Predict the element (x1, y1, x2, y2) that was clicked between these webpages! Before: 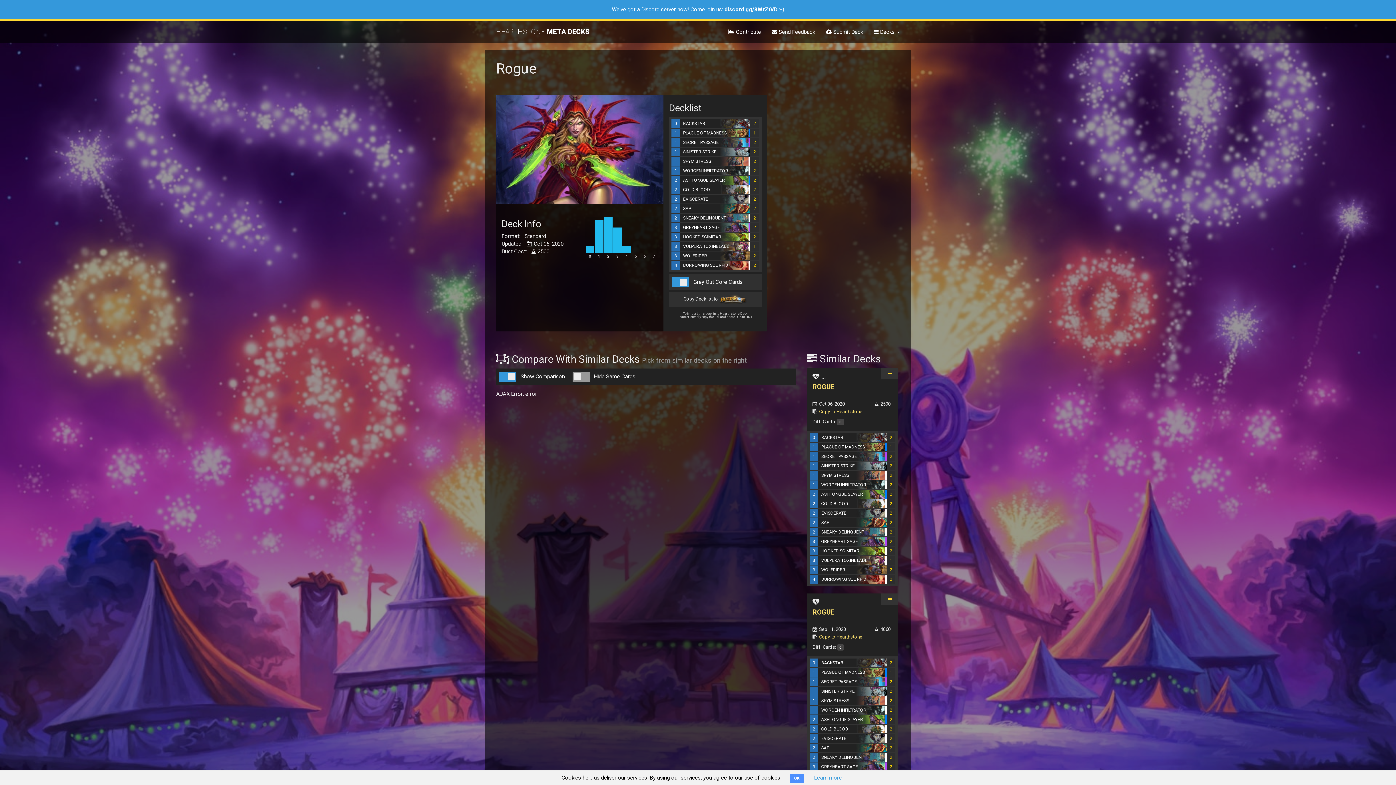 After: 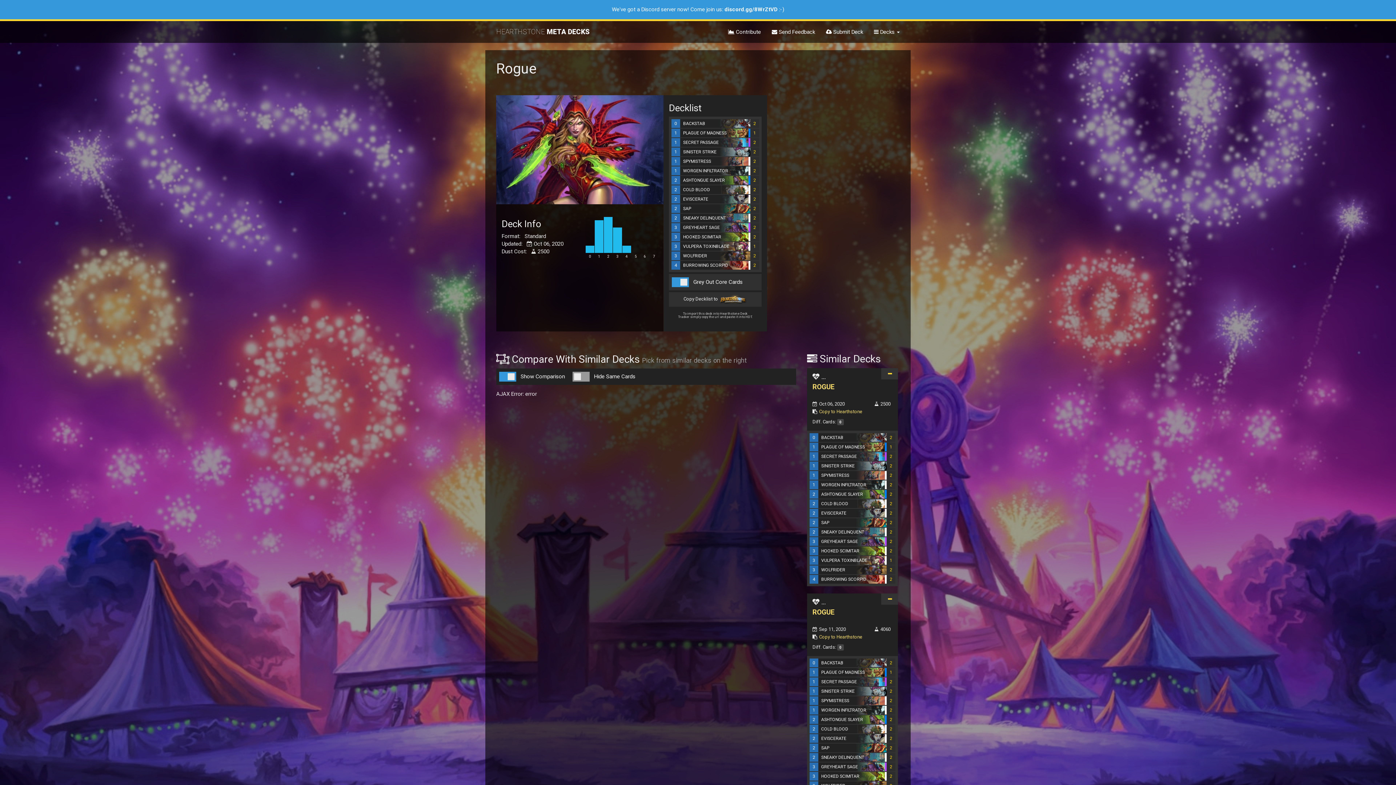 Action: label: OK bbox: (790, 774, 803, 783)